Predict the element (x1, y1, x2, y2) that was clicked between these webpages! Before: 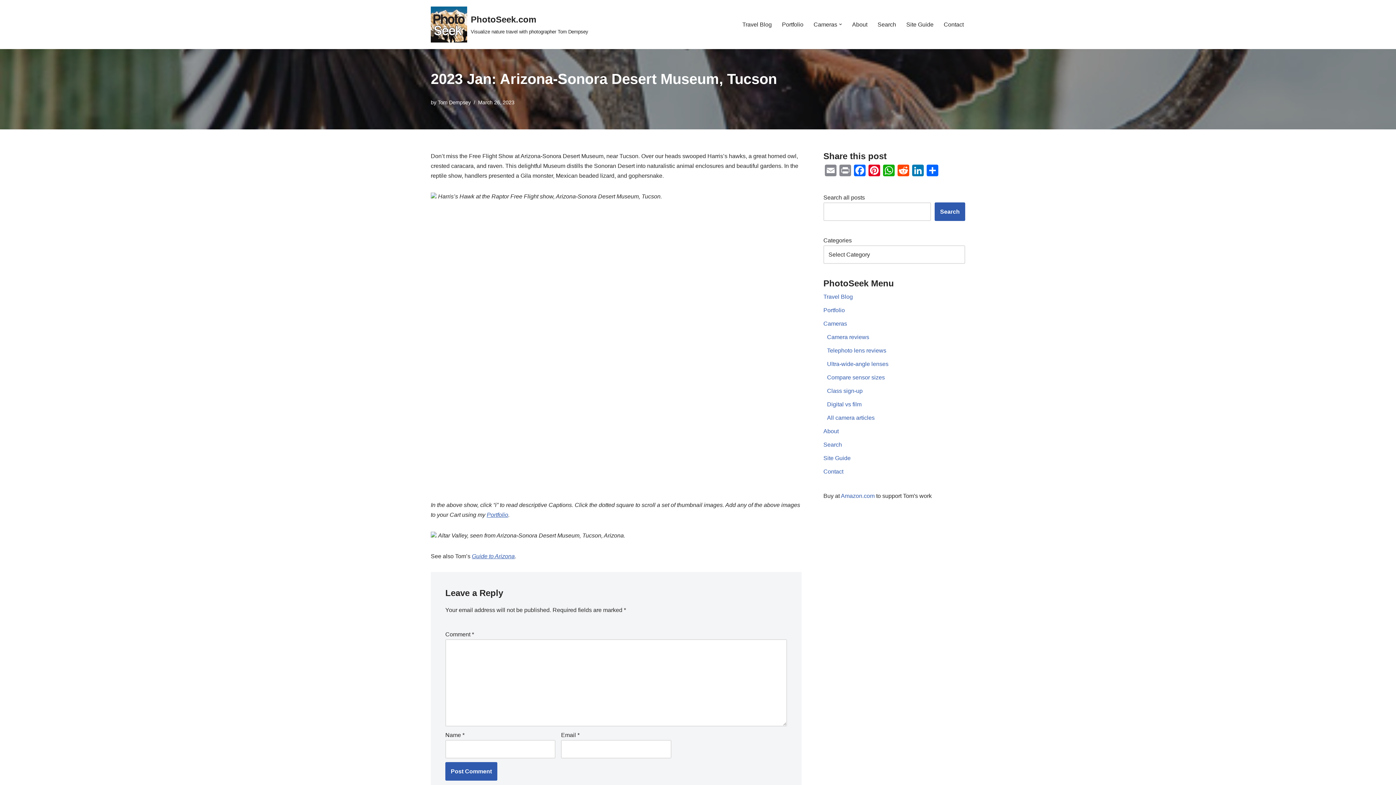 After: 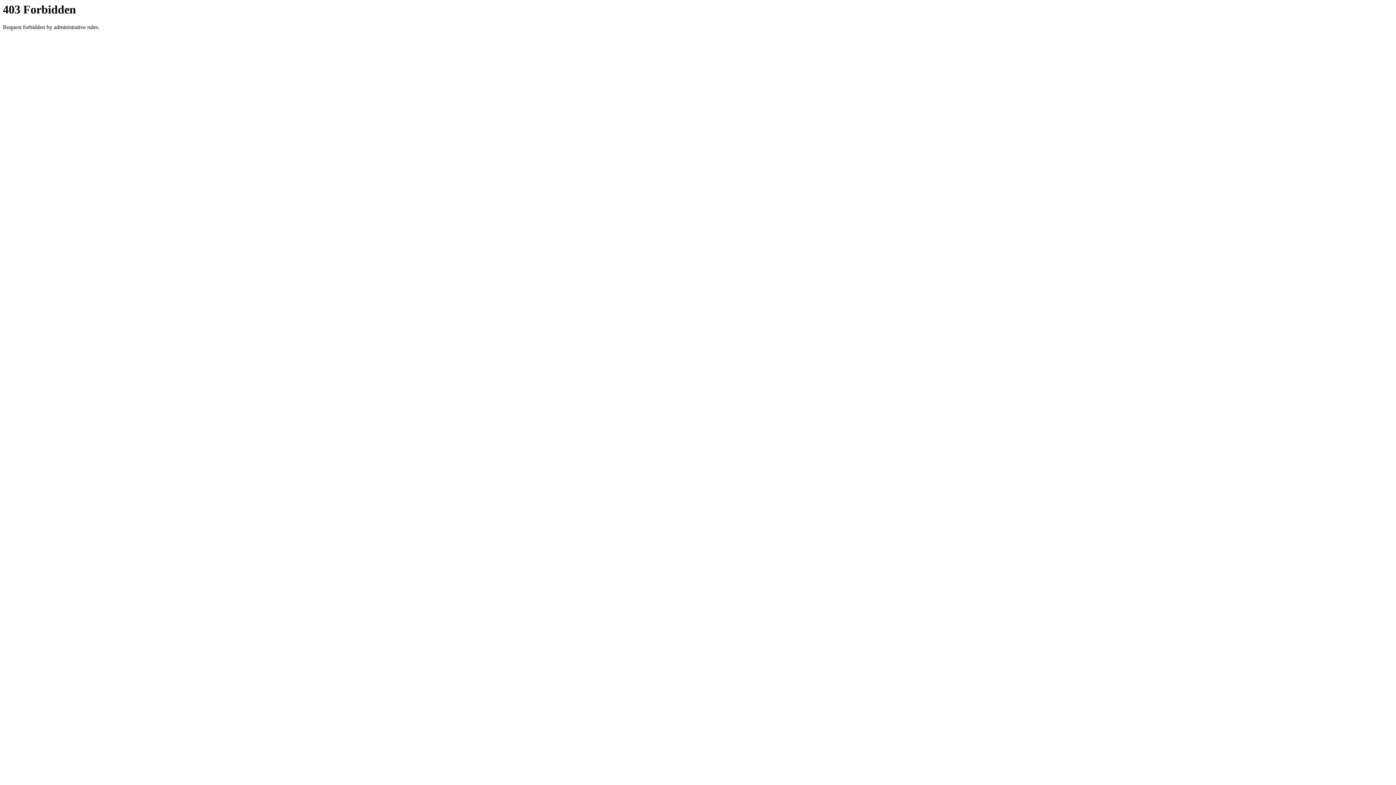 Action: bbox: (823, 307, 845, 313) label: Portfolio